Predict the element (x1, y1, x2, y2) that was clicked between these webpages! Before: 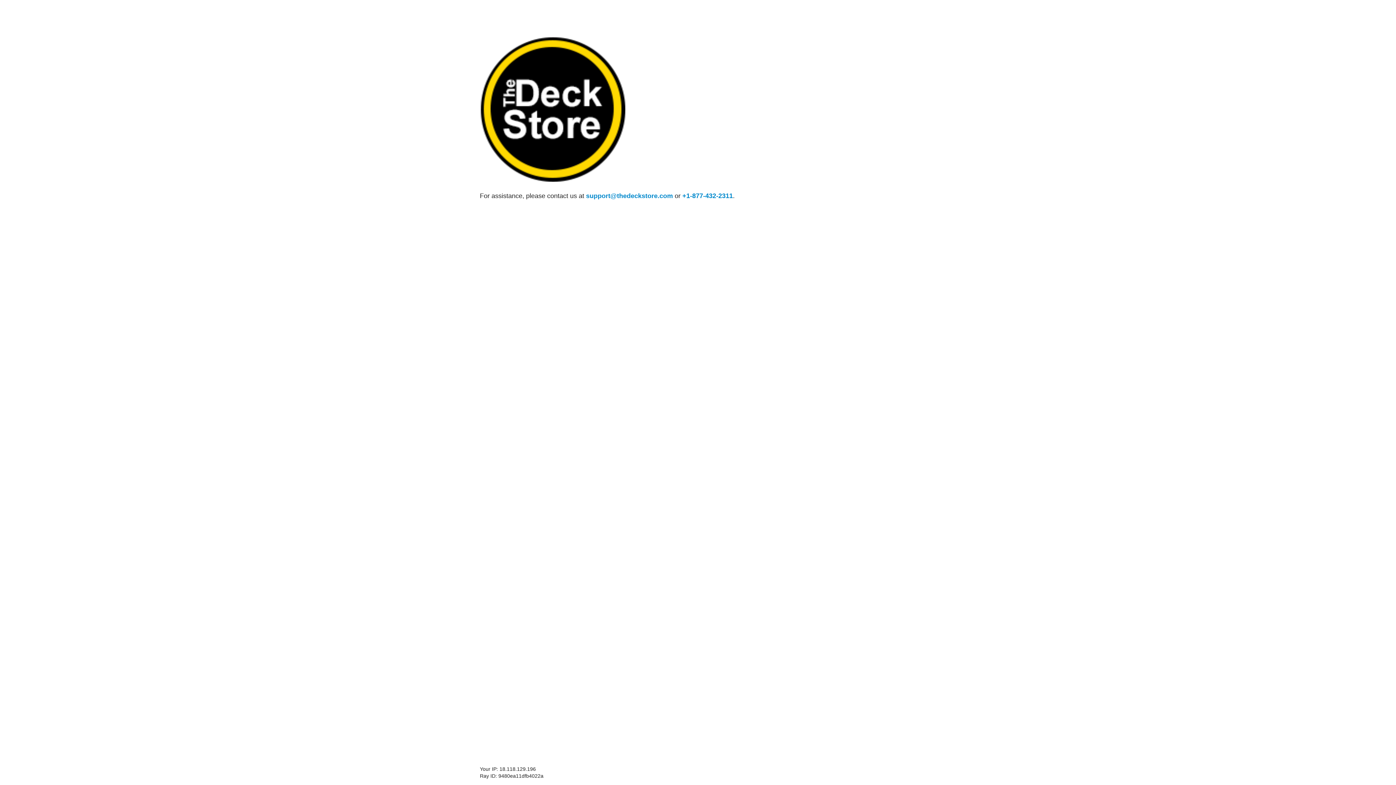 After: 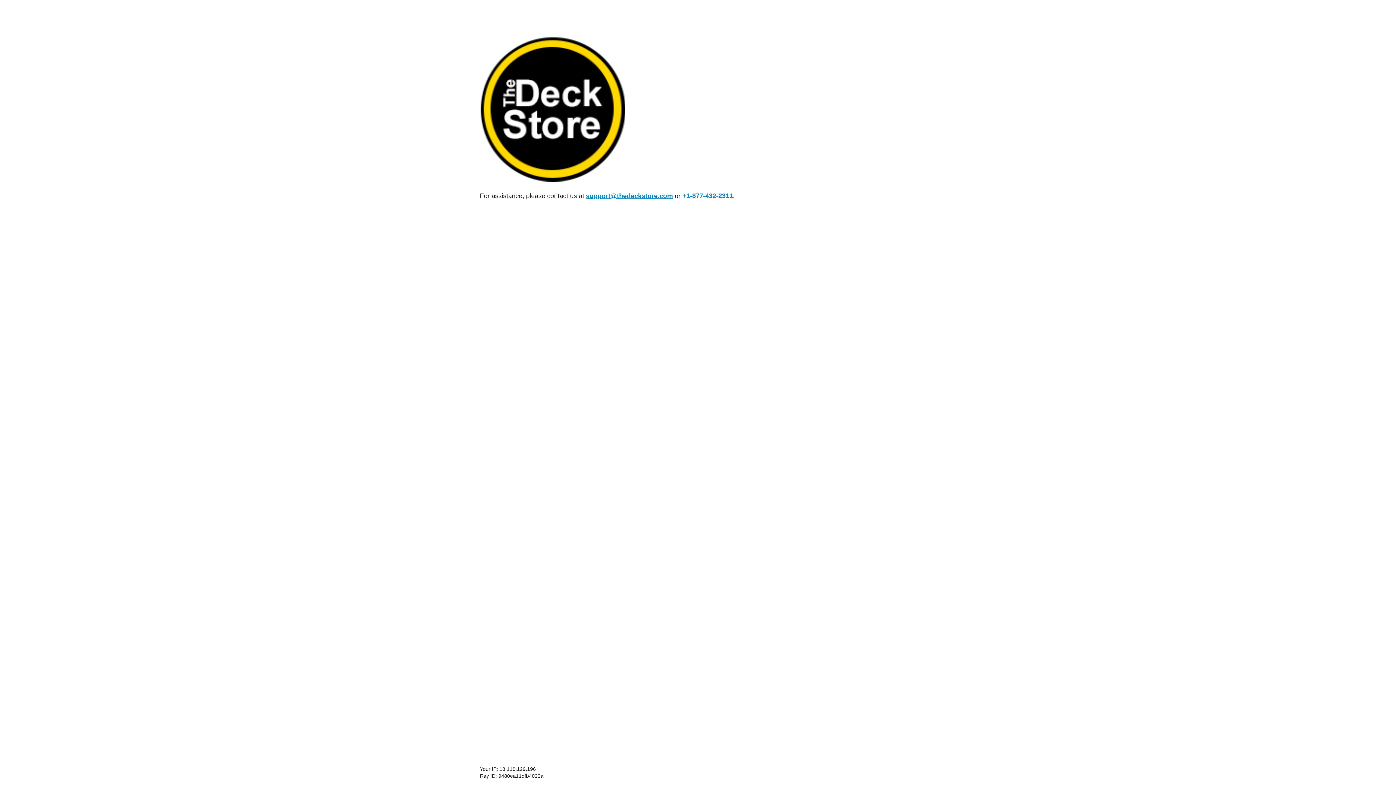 Action: label: support@thedeckstore.com bbox: (586, 192, 673, 199)